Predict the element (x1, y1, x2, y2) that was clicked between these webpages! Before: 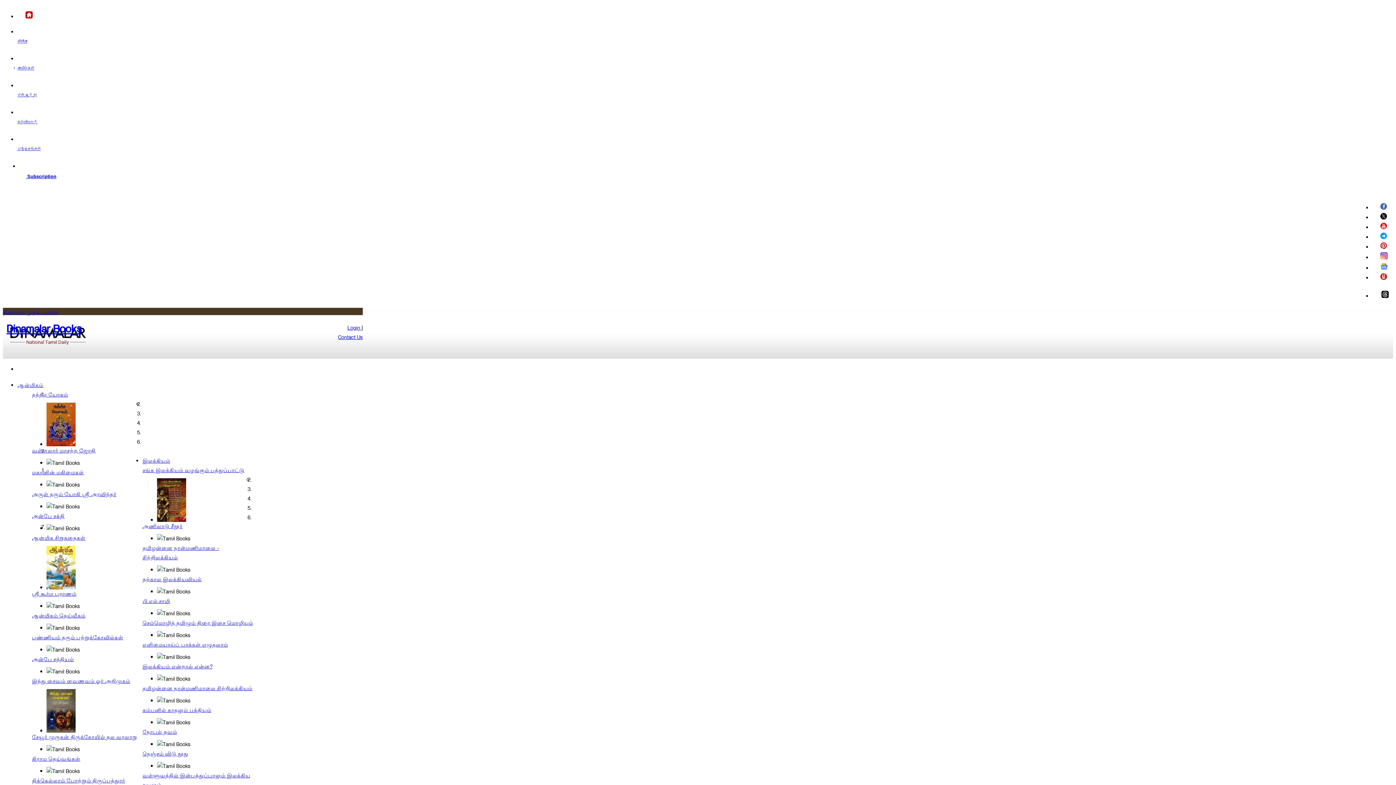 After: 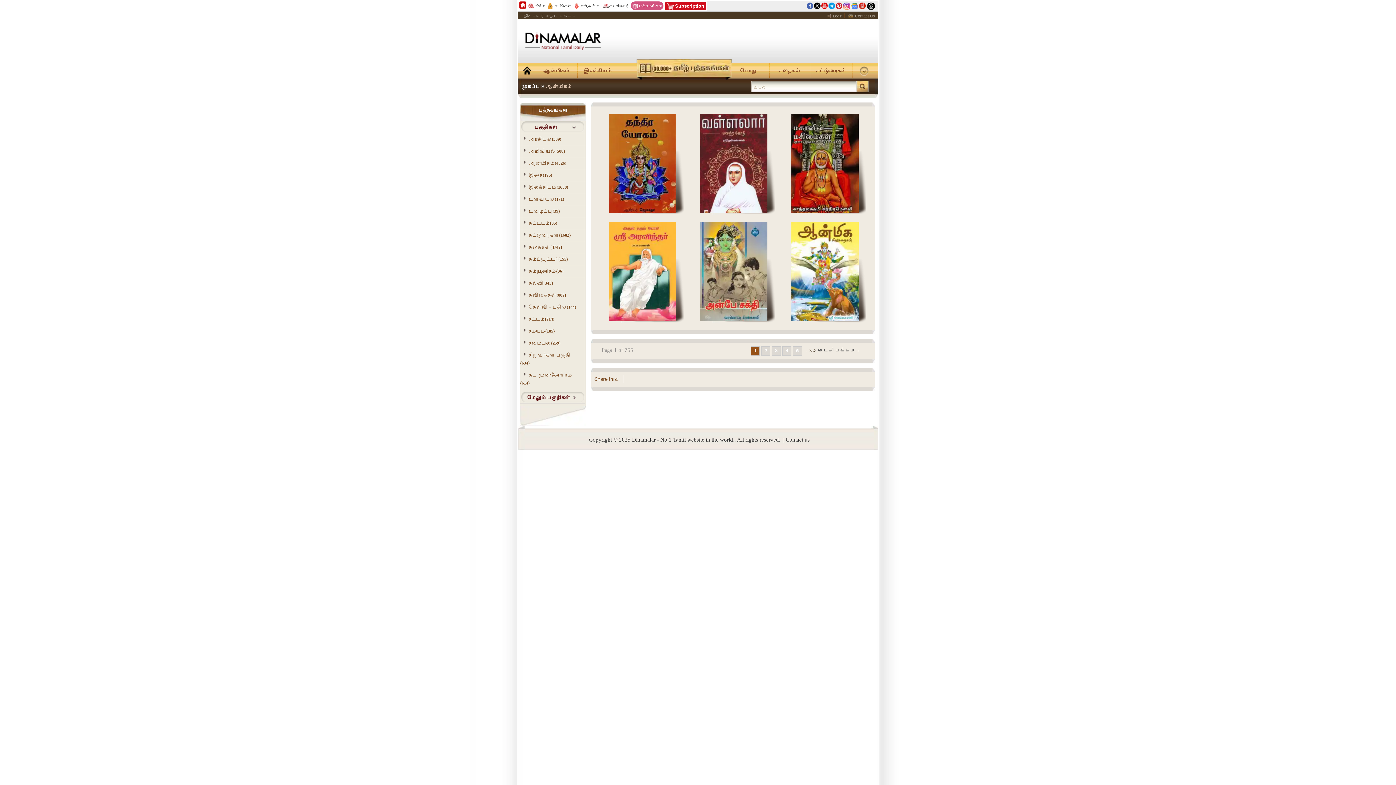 Action: bbox: (17, 381, 43, 389) label: ஆன்மிகம்